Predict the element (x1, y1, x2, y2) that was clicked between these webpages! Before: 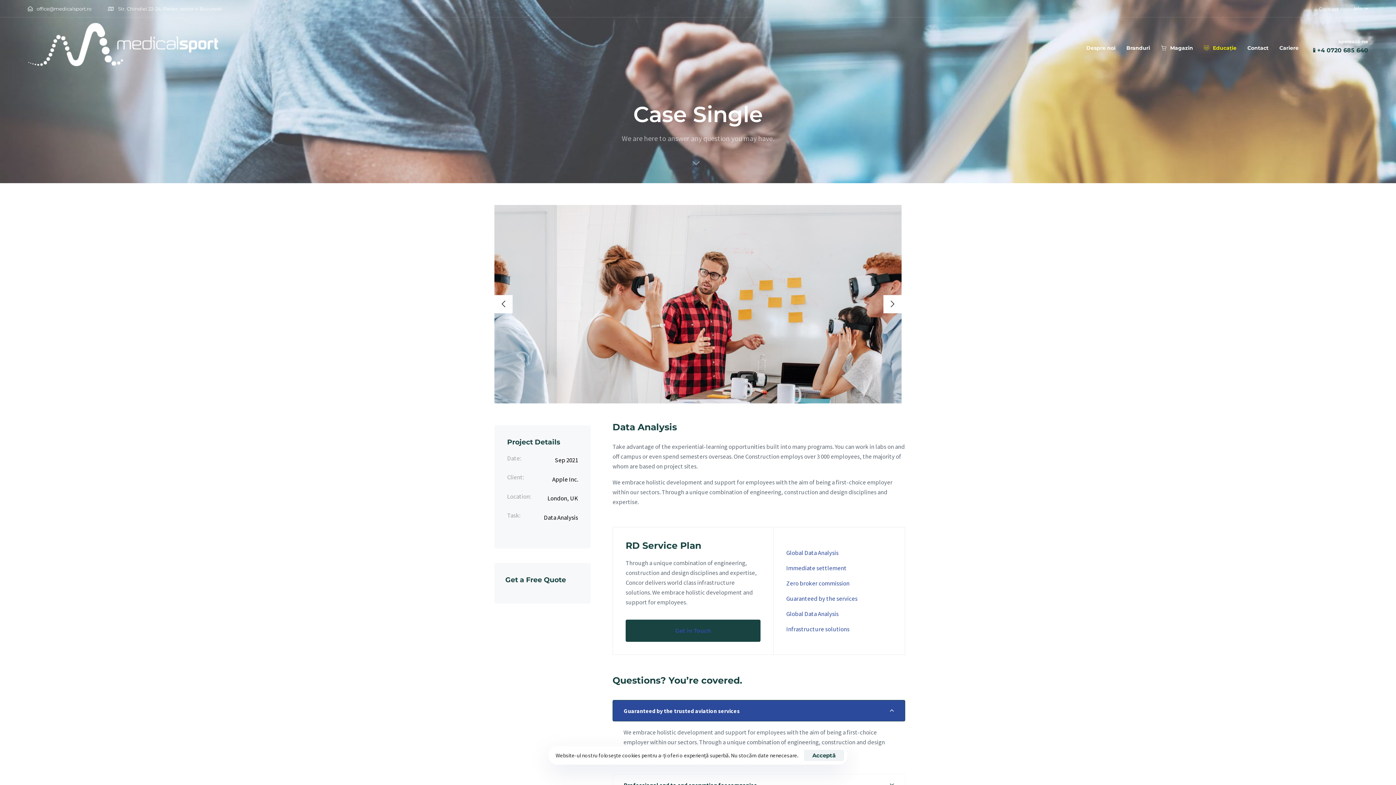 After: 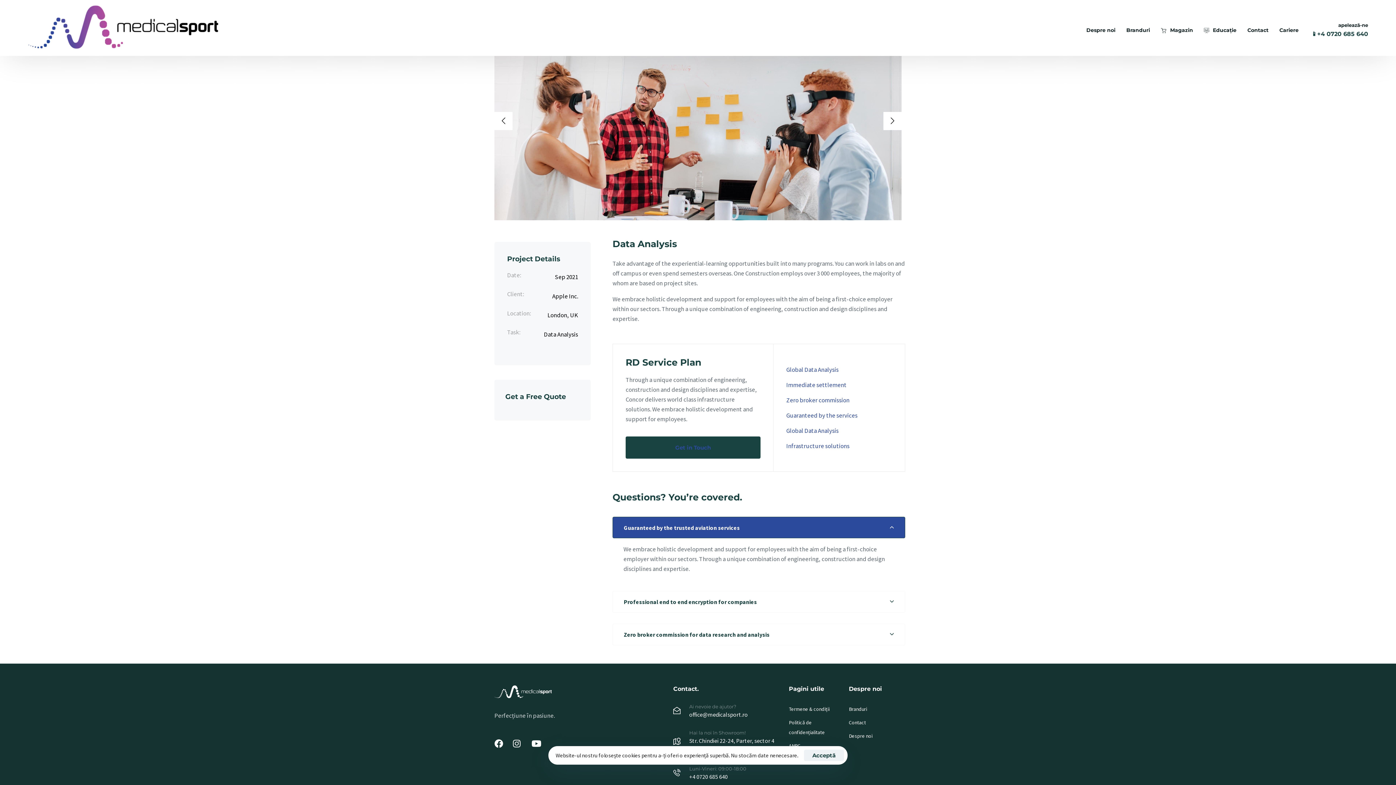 Action: bbox: (692, 157, 700, 169)